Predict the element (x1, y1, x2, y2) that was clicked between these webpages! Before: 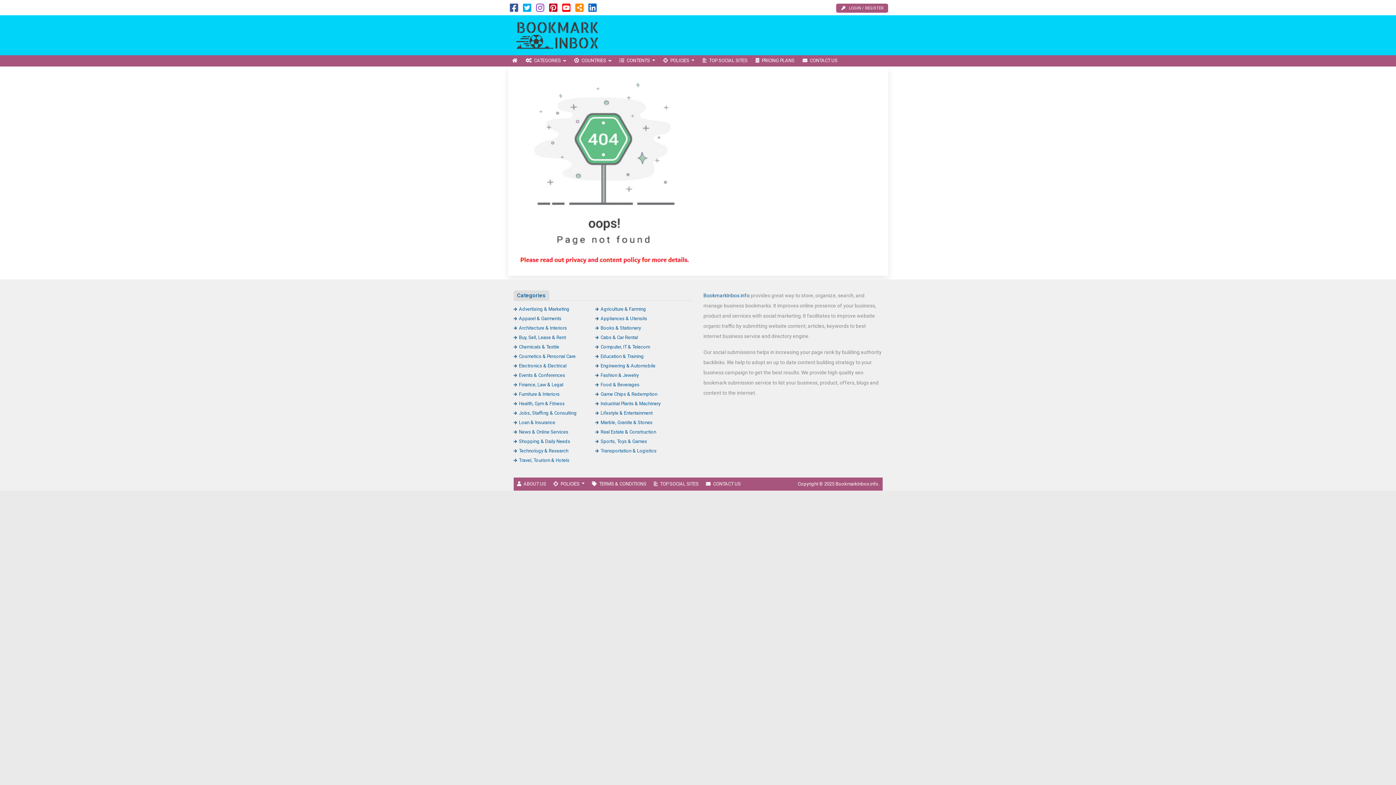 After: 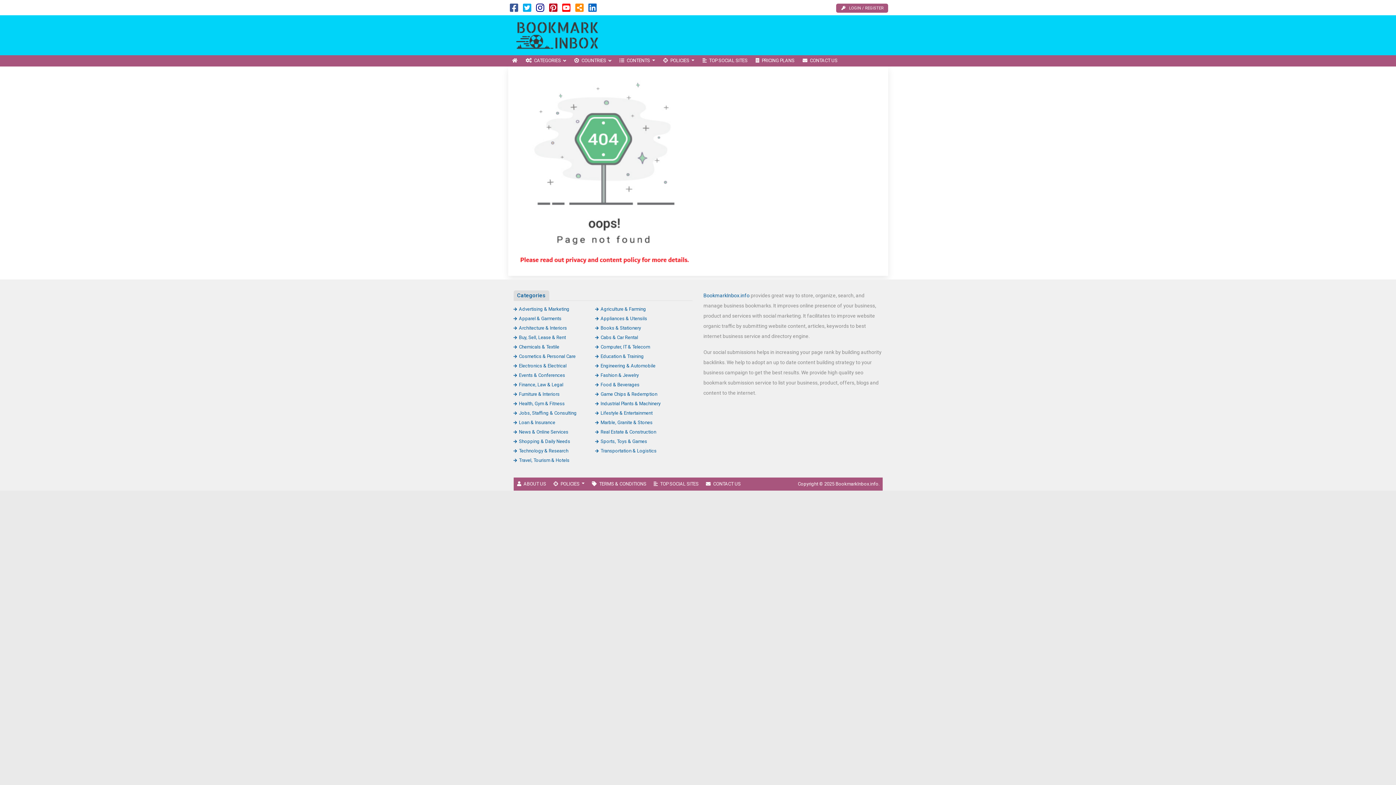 Action: bbox: (536, 6, 544, 12)